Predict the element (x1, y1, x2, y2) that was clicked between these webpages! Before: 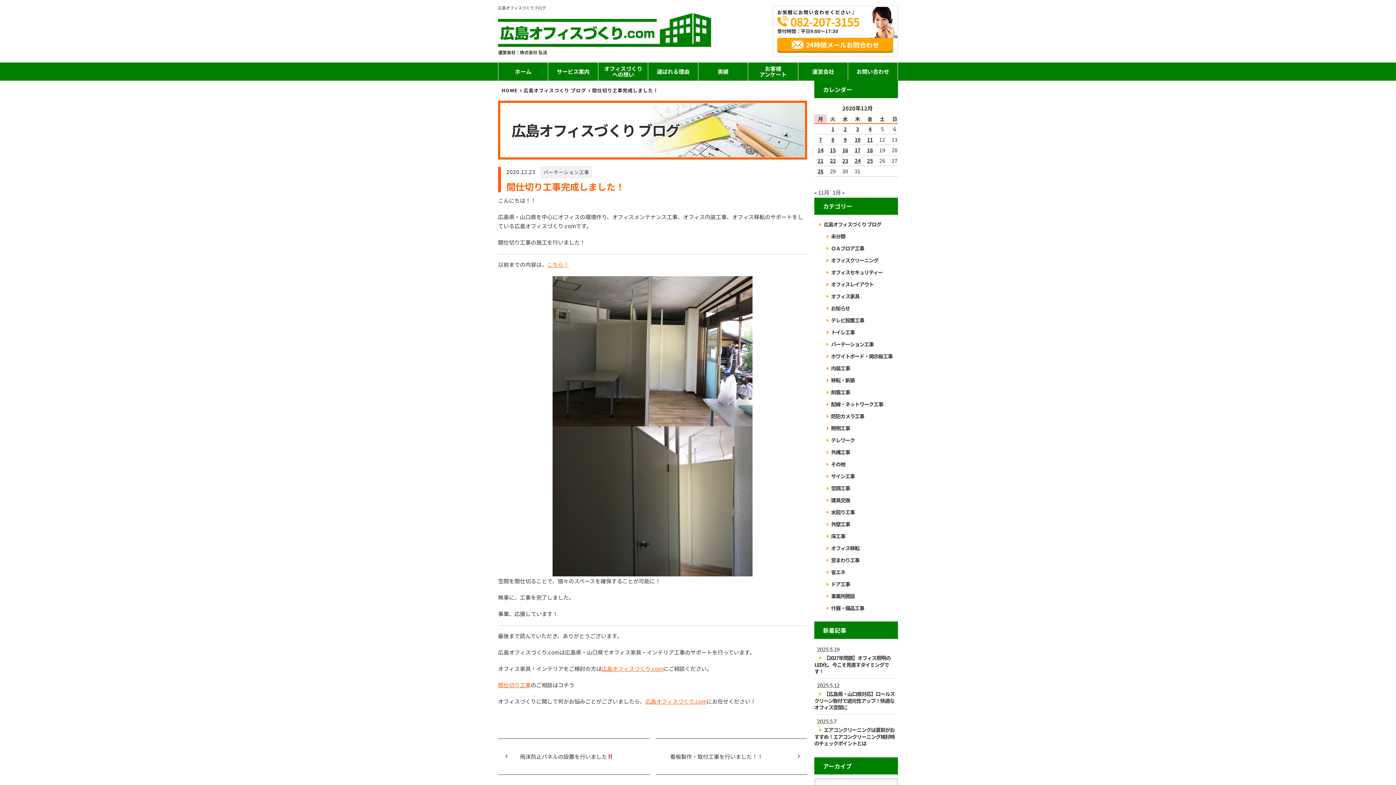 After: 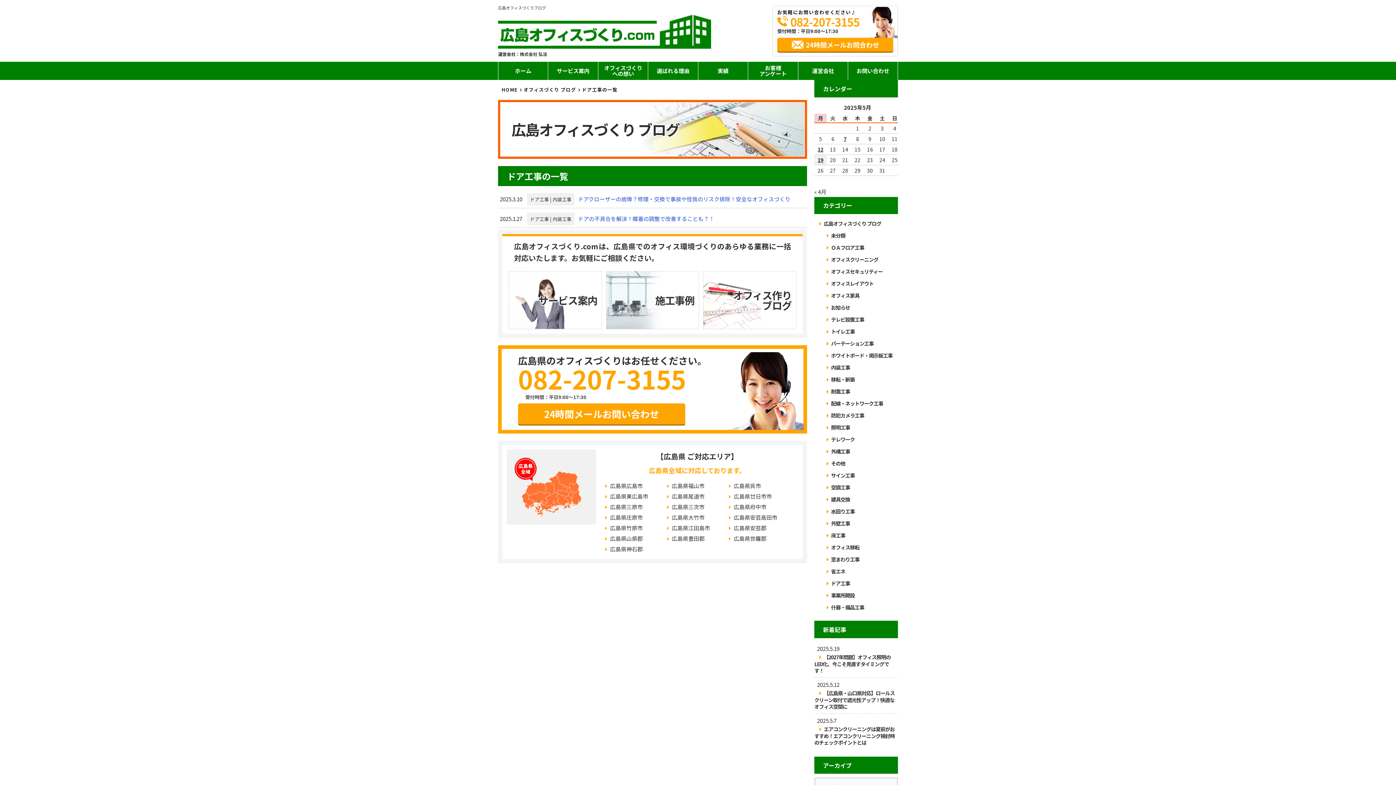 Action: label: ドア工事 bbox: (821, 578, 898, 590)